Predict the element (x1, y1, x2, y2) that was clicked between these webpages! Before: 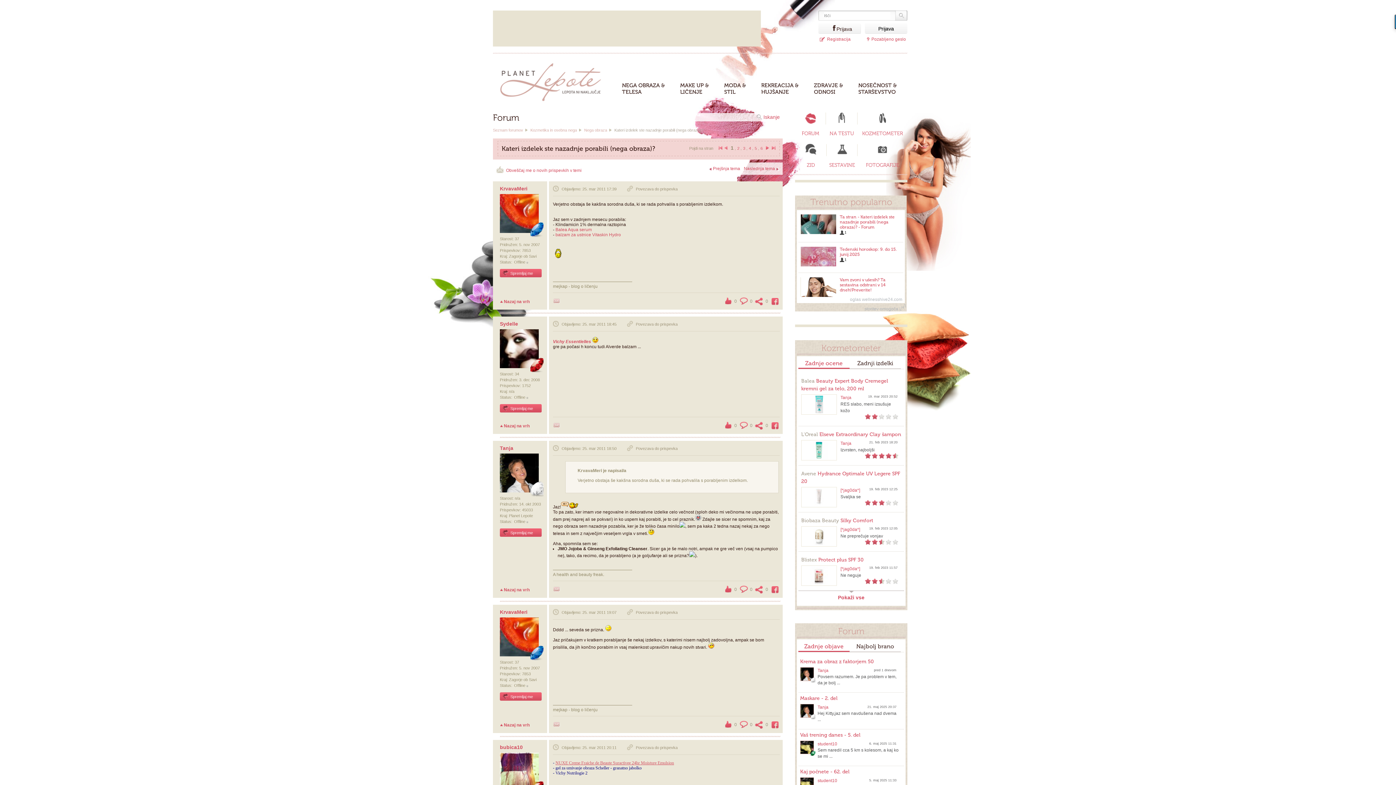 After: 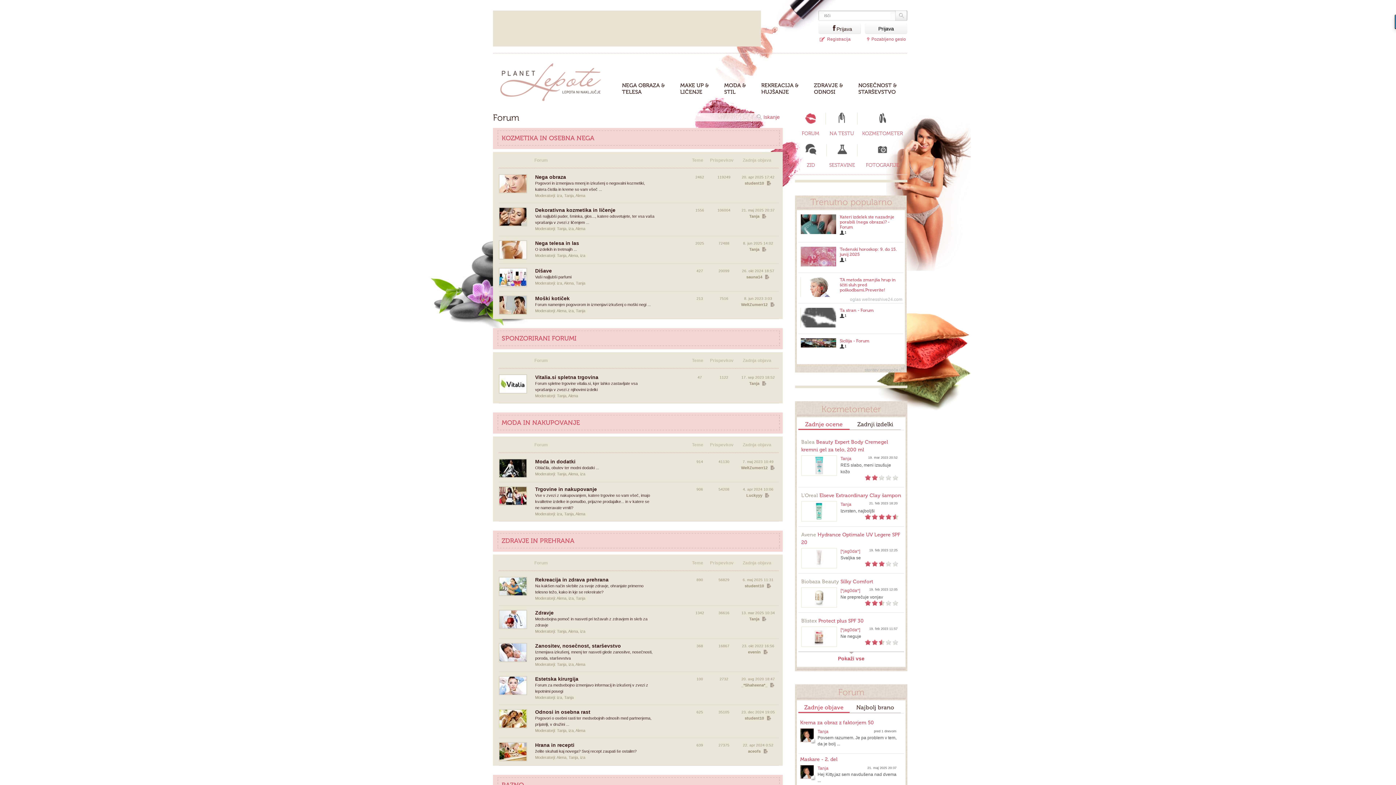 Action: bbox: (795, 112, 826, 136) label: FORUM